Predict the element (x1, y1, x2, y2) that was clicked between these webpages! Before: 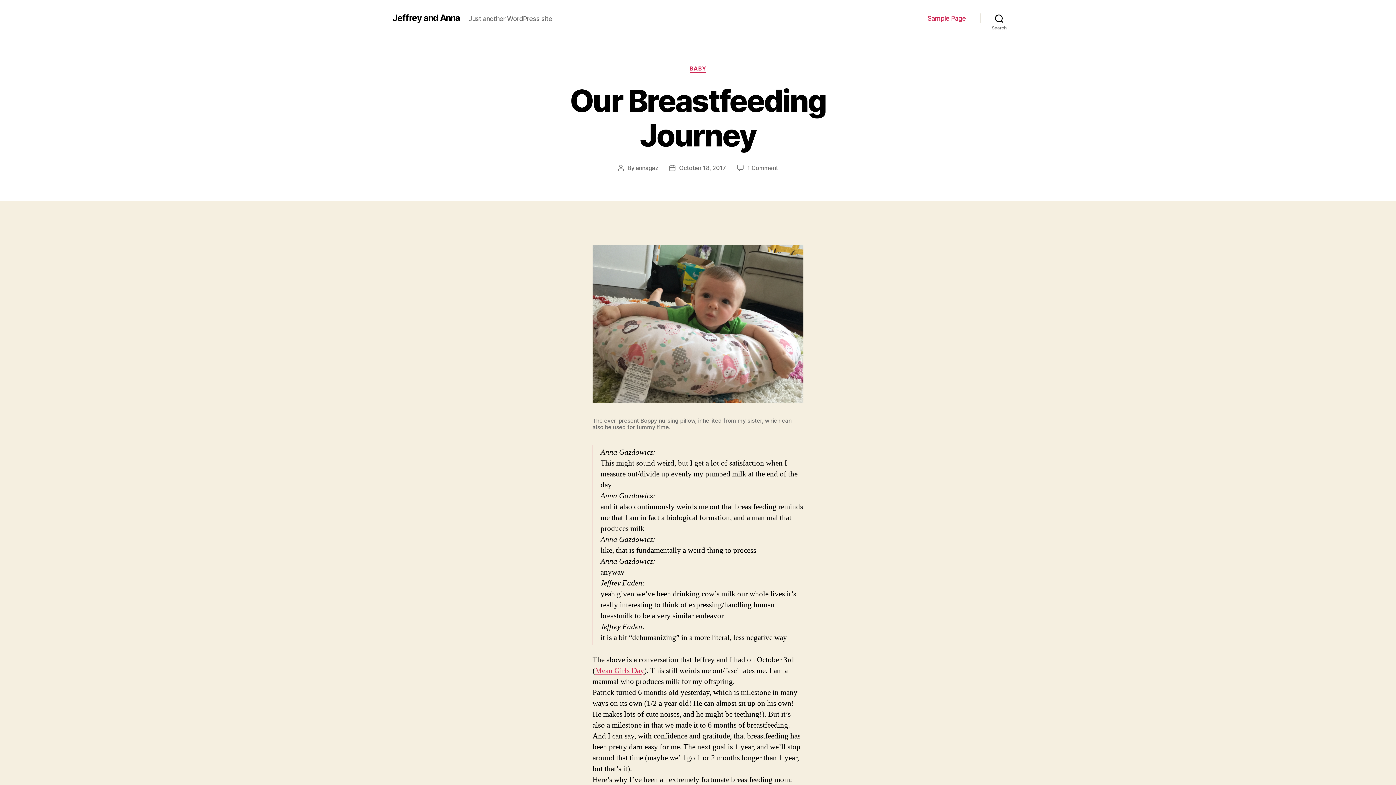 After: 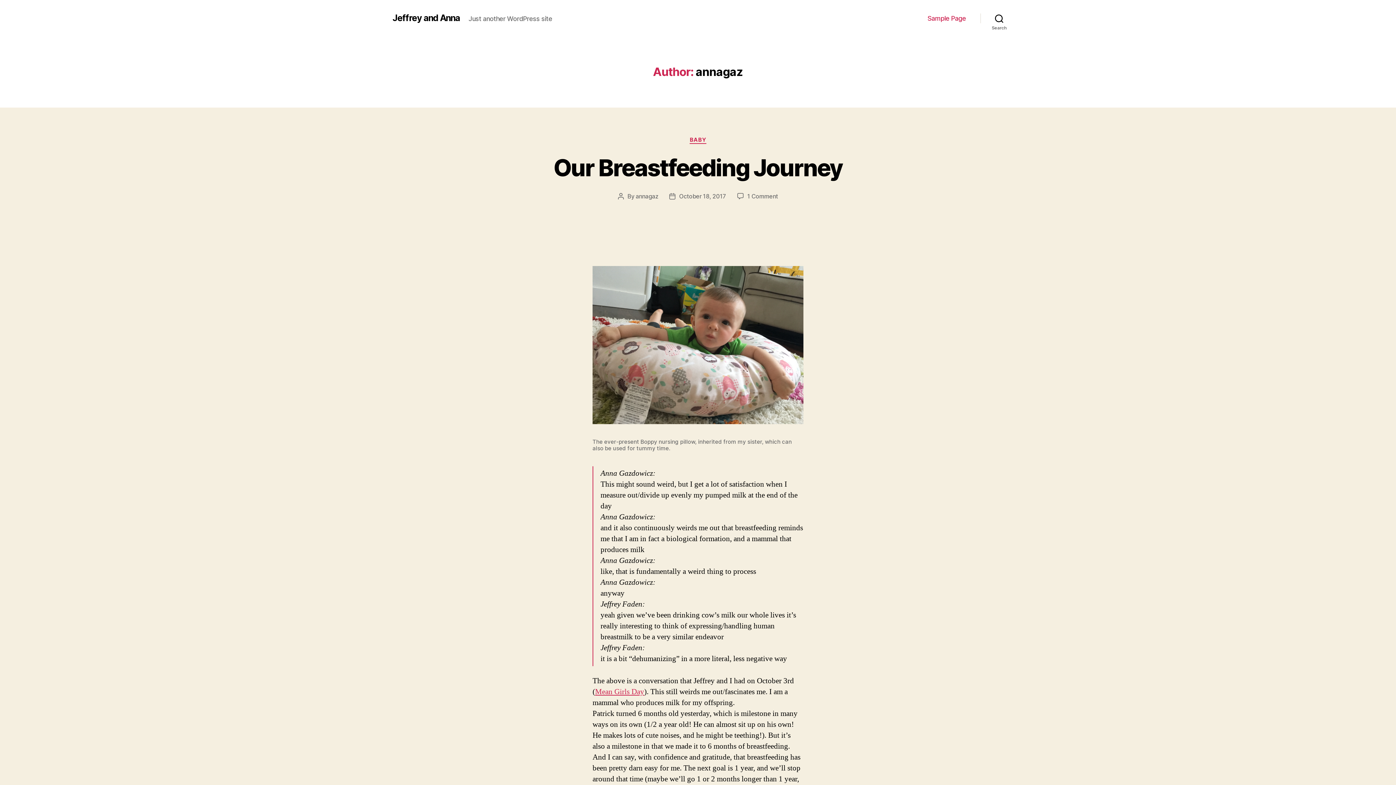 Action: label: annagaz bbox: (635, 164, 658, 171)